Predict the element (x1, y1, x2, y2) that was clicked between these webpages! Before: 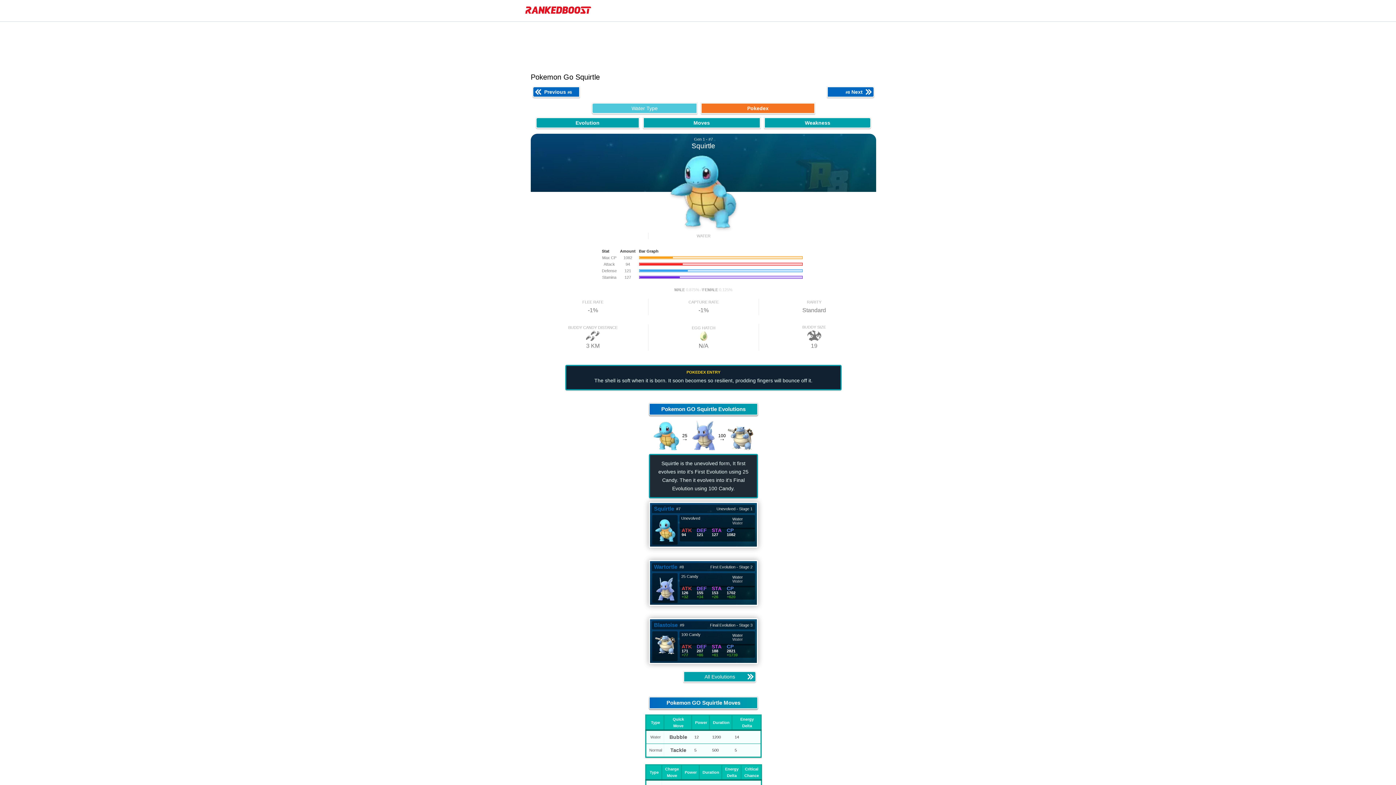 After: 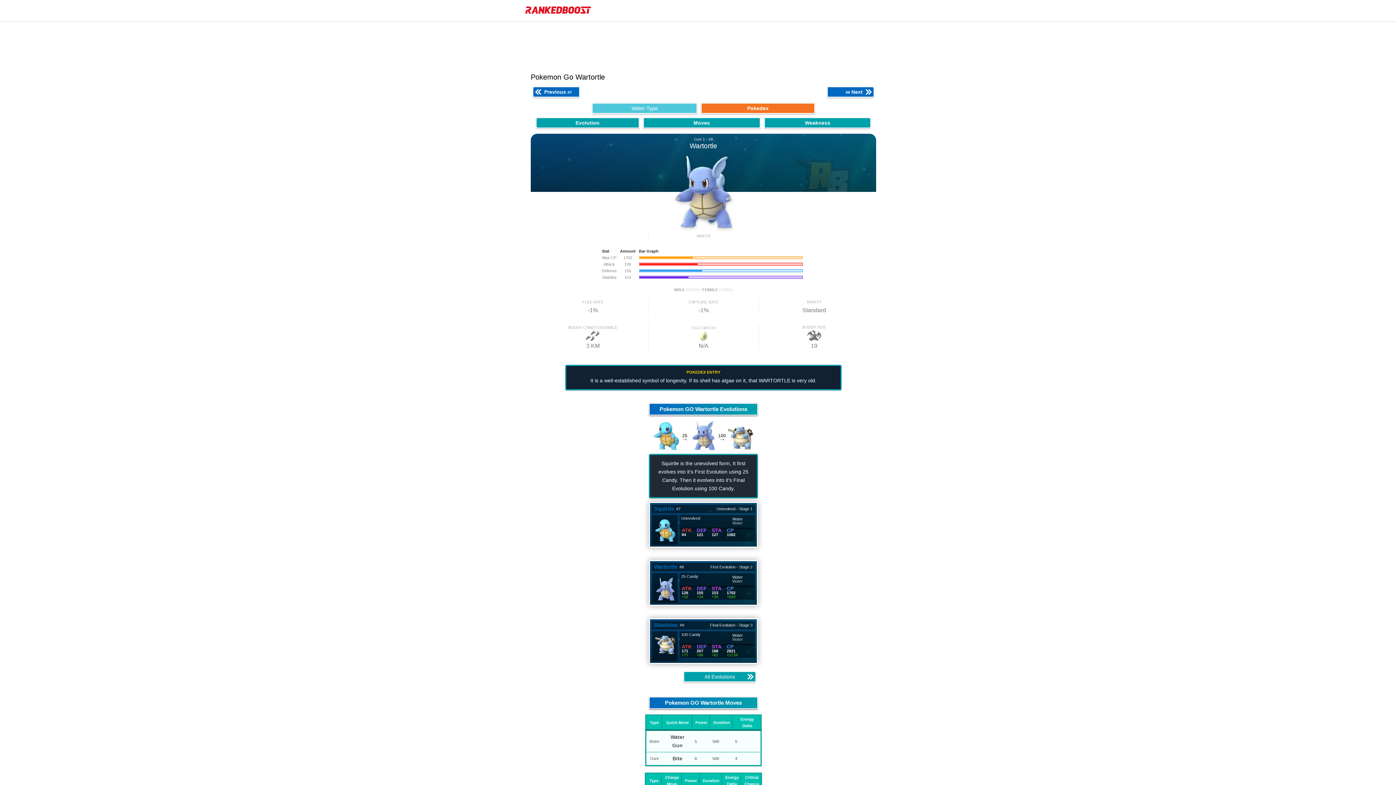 Action: label: Wartortle bbox: (654, 565, 677, 569)